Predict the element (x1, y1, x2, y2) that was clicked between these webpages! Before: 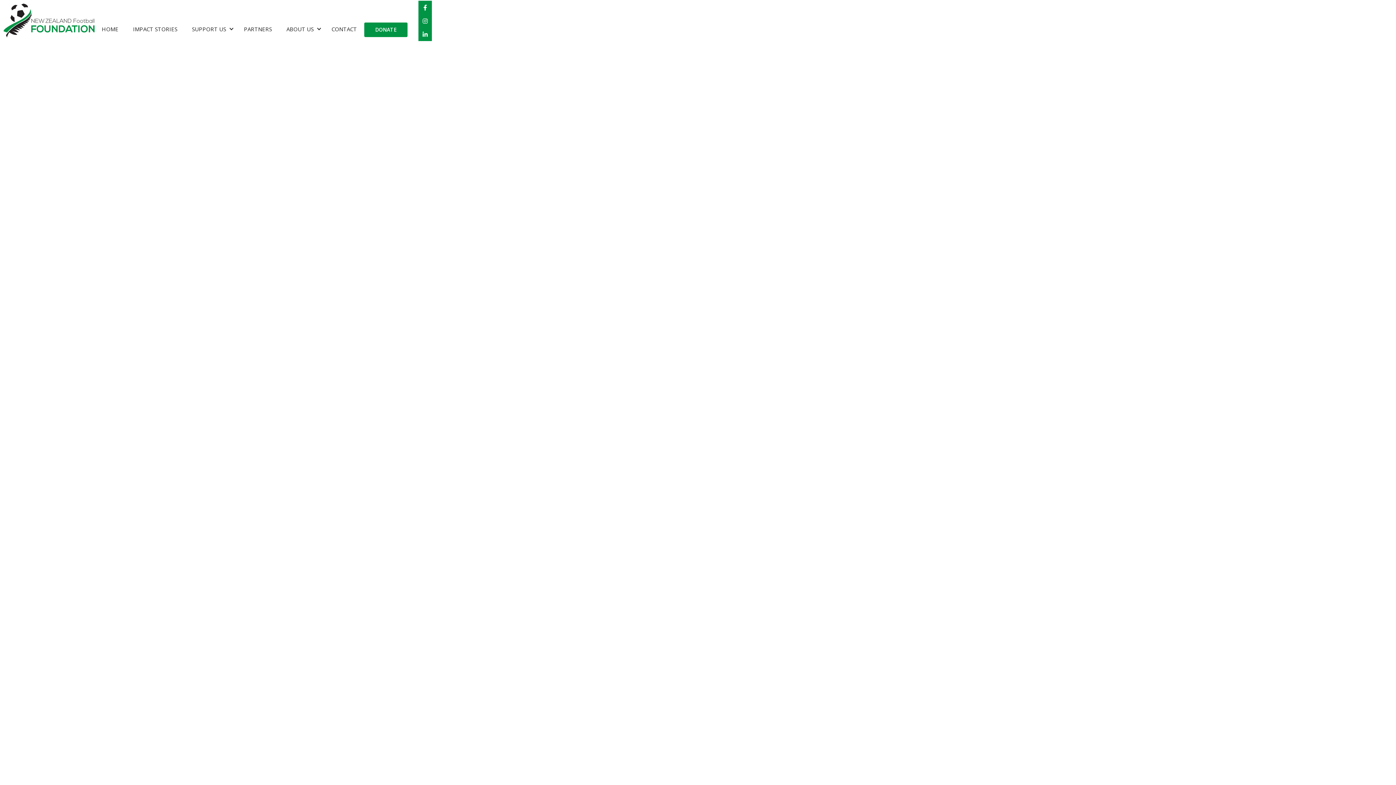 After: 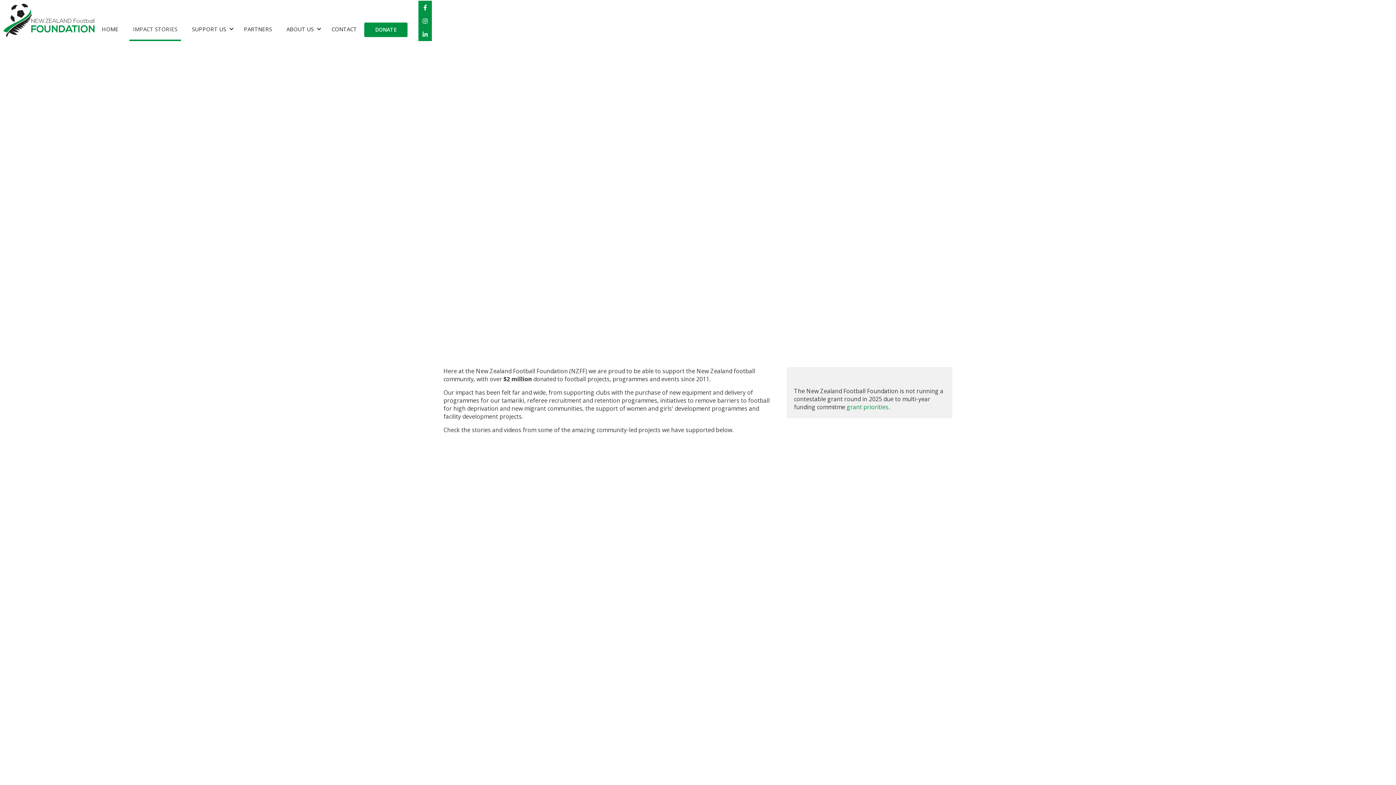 Action: label: IMPACT STORIES bbox: (129, 18, 181, 41)